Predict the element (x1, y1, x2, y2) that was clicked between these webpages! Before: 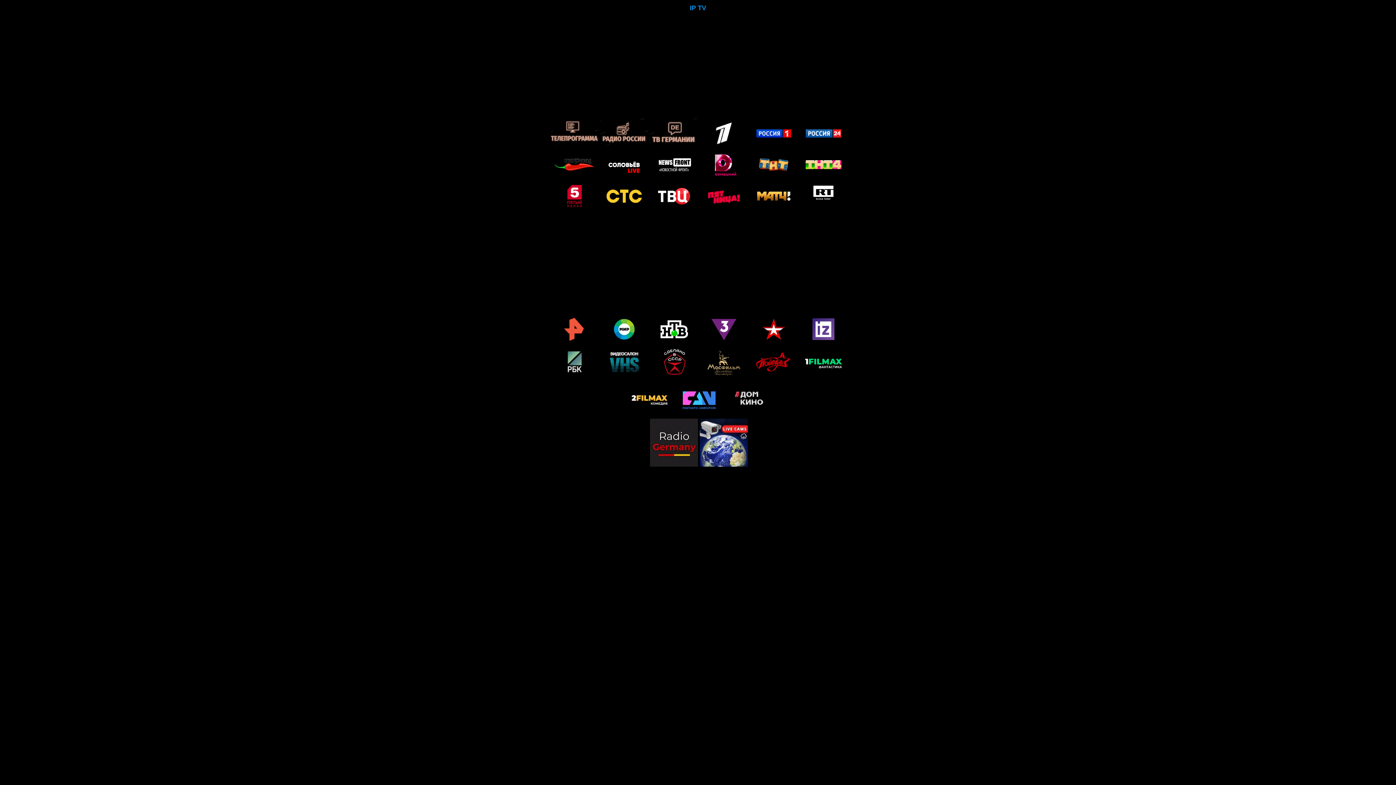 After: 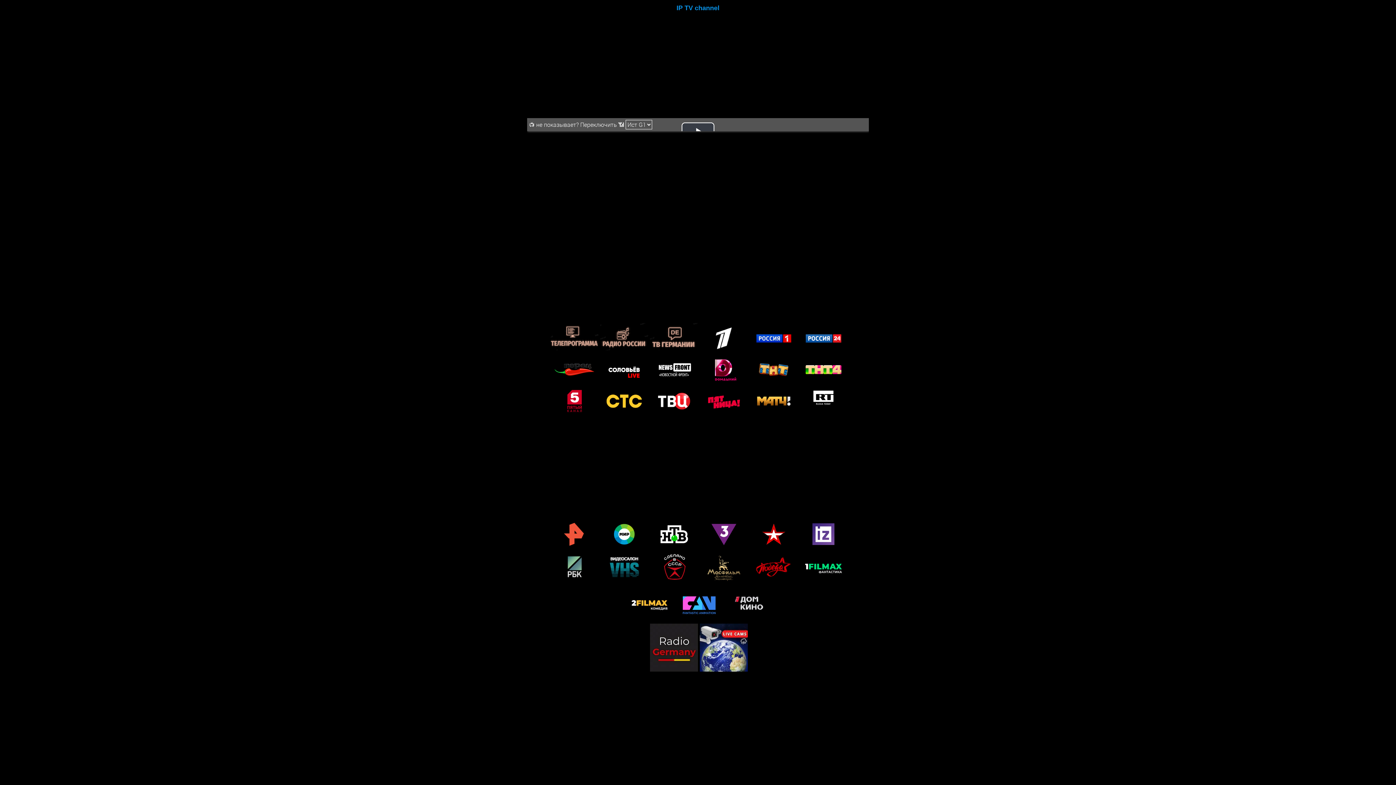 Action: bbox: (700, 143, 748, 149)